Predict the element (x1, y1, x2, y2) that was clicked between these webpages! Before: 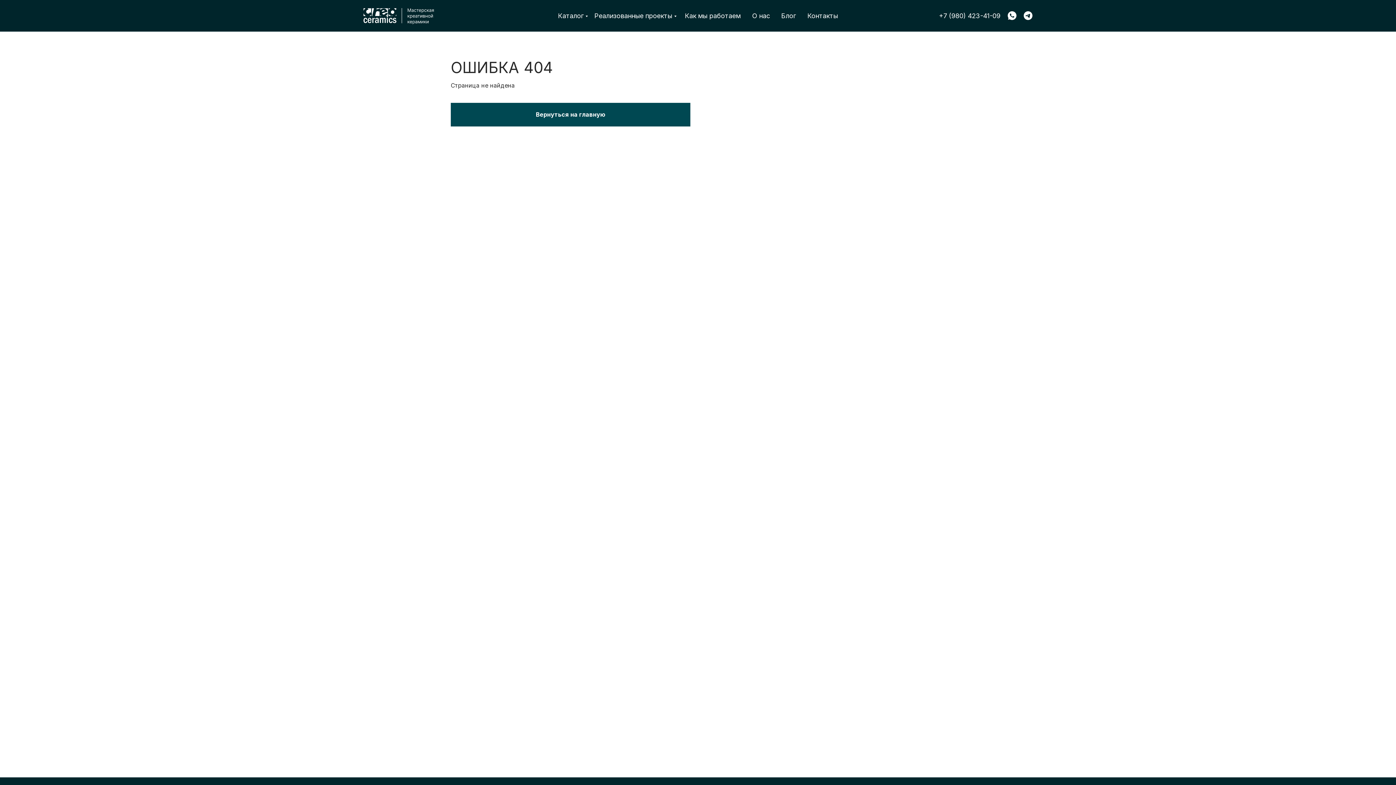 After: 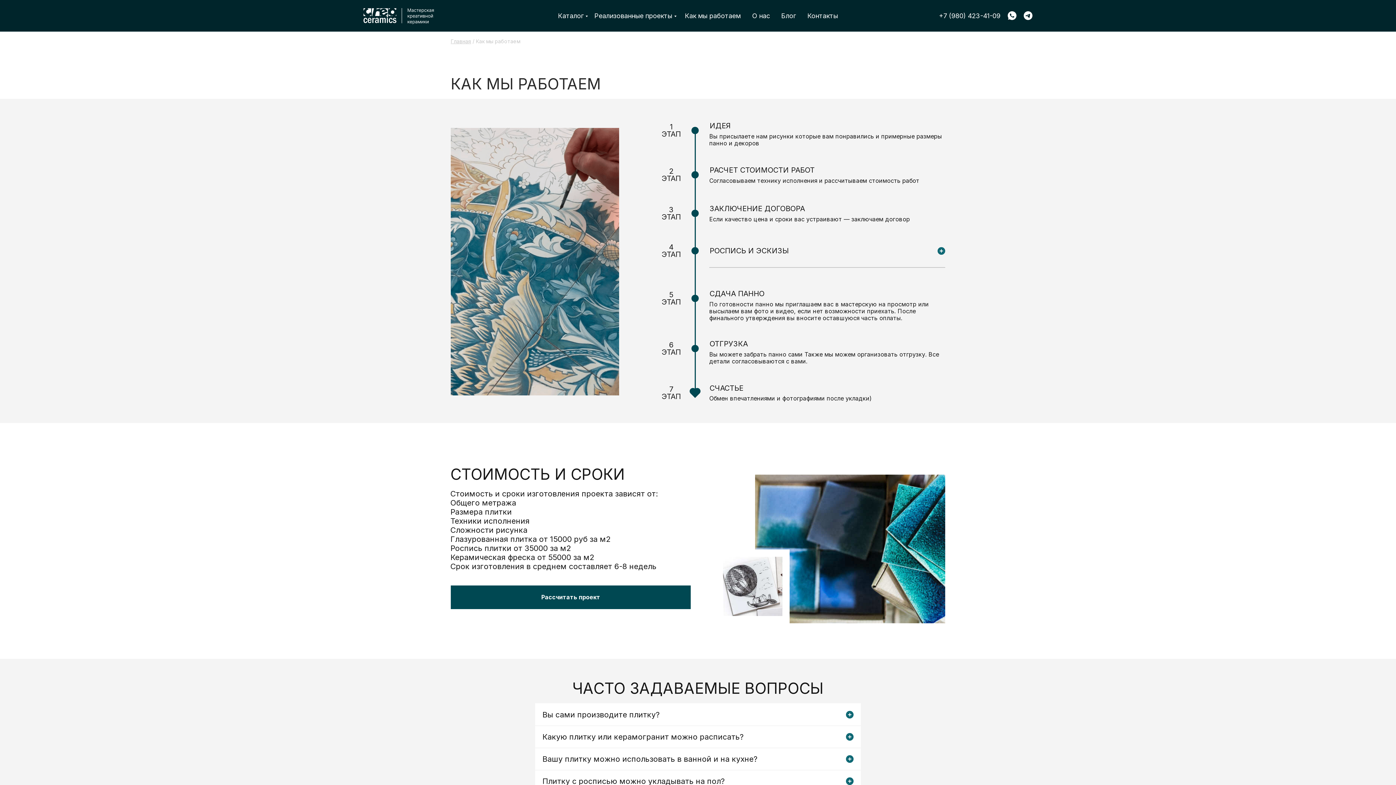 Action: bbox: (685, 12, 752, 19) label: Как мы работаем